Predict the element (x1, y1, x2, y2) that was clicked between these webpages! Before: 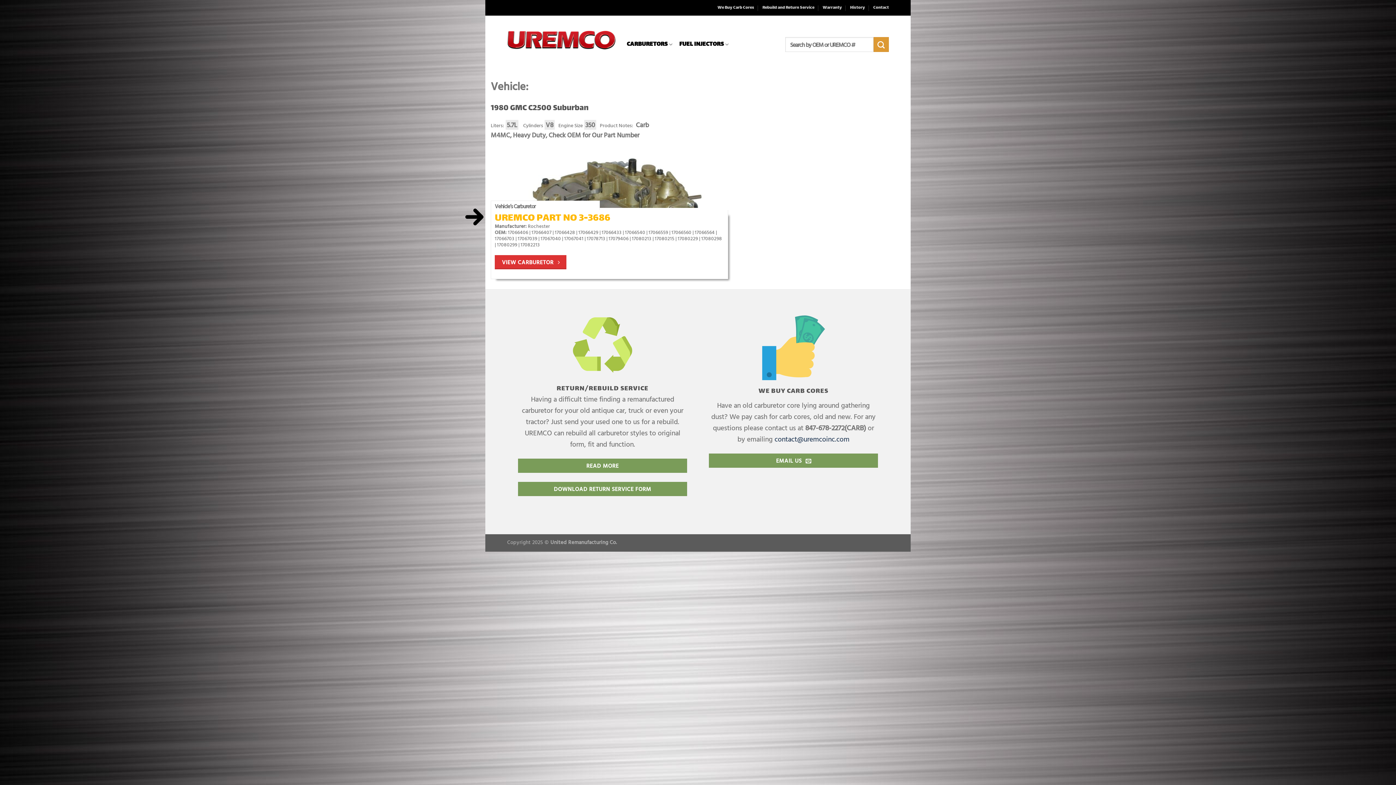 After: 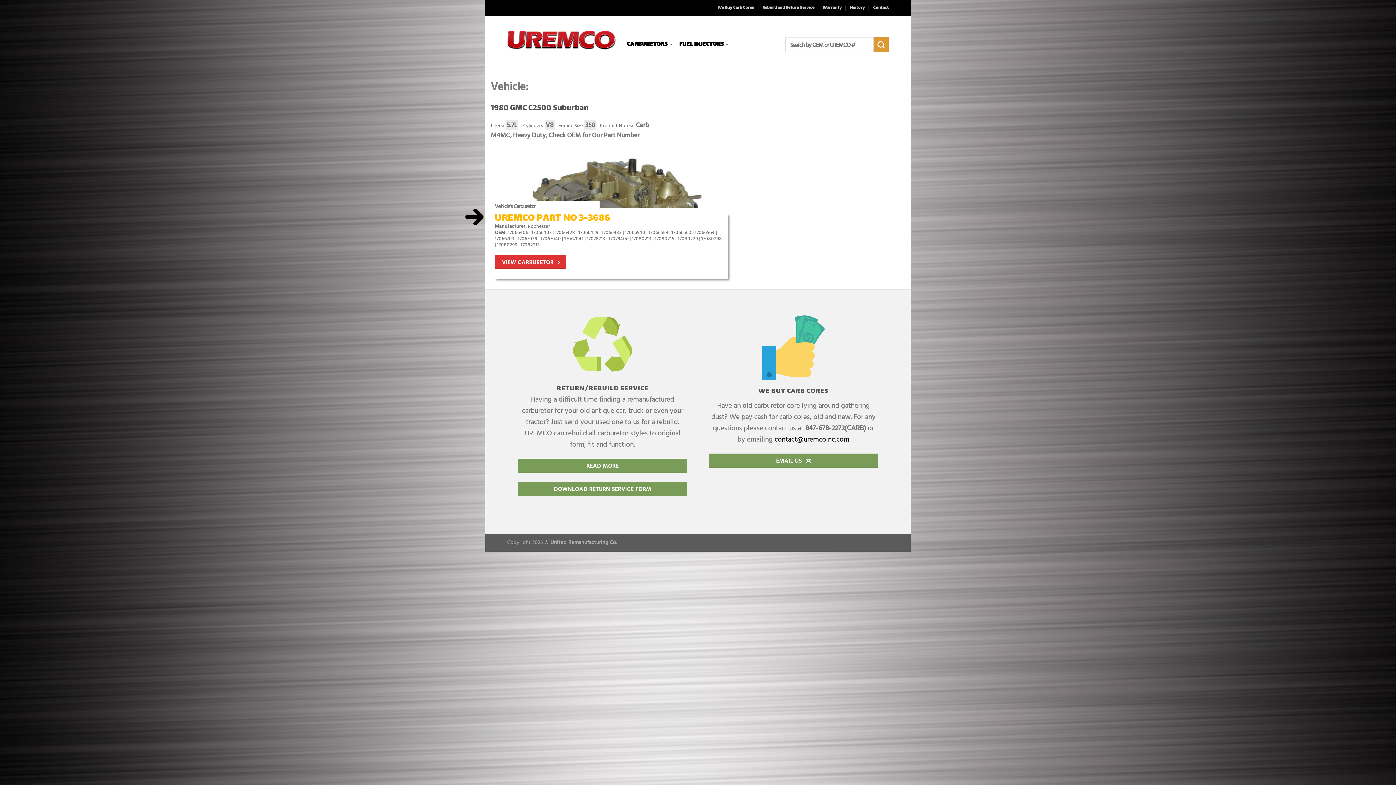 Action: bbox: (774, 433, 849, 444) label: contact@uremcoinc.com